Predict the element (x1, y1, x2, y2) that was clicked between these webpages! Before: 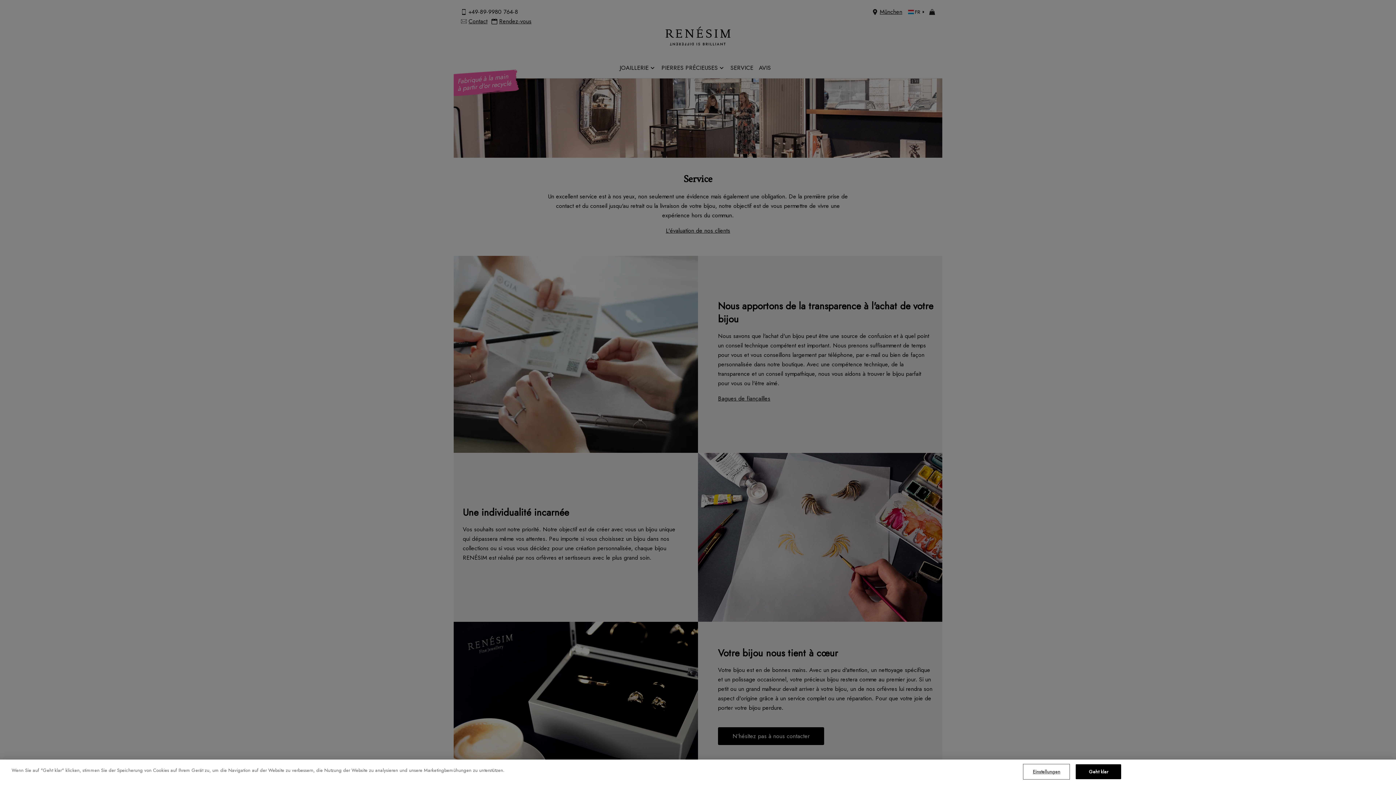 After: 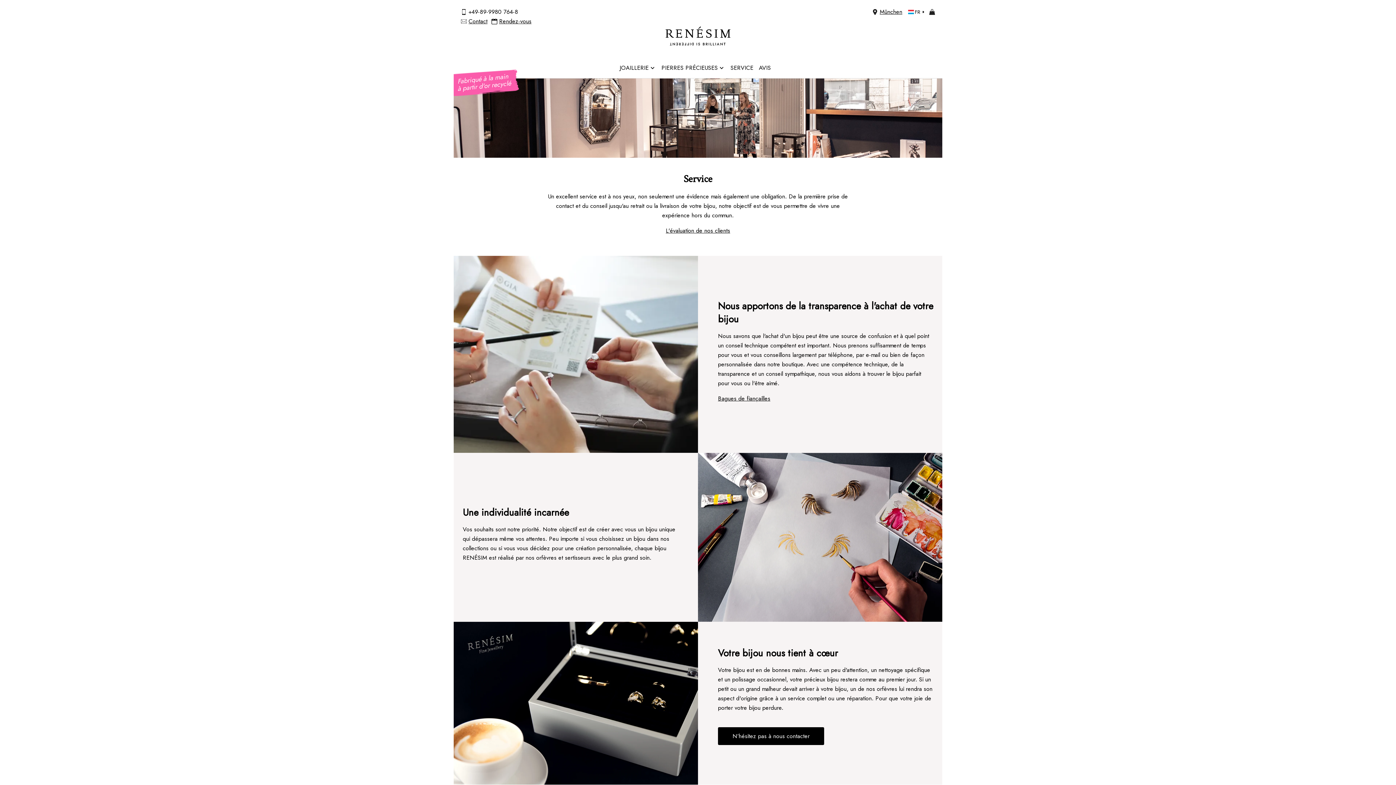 Action: label: Geht klar bbox: (1076, 764, 1121, 779)